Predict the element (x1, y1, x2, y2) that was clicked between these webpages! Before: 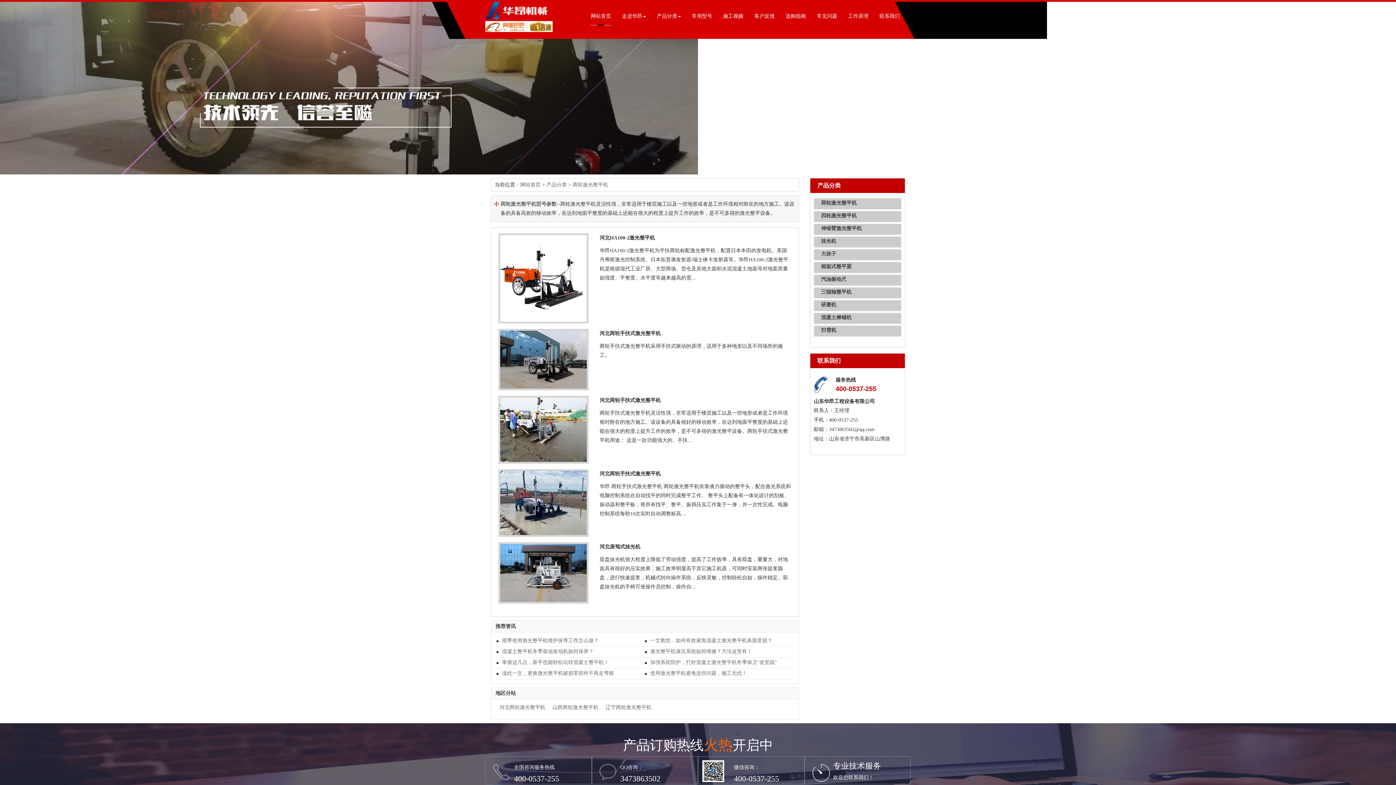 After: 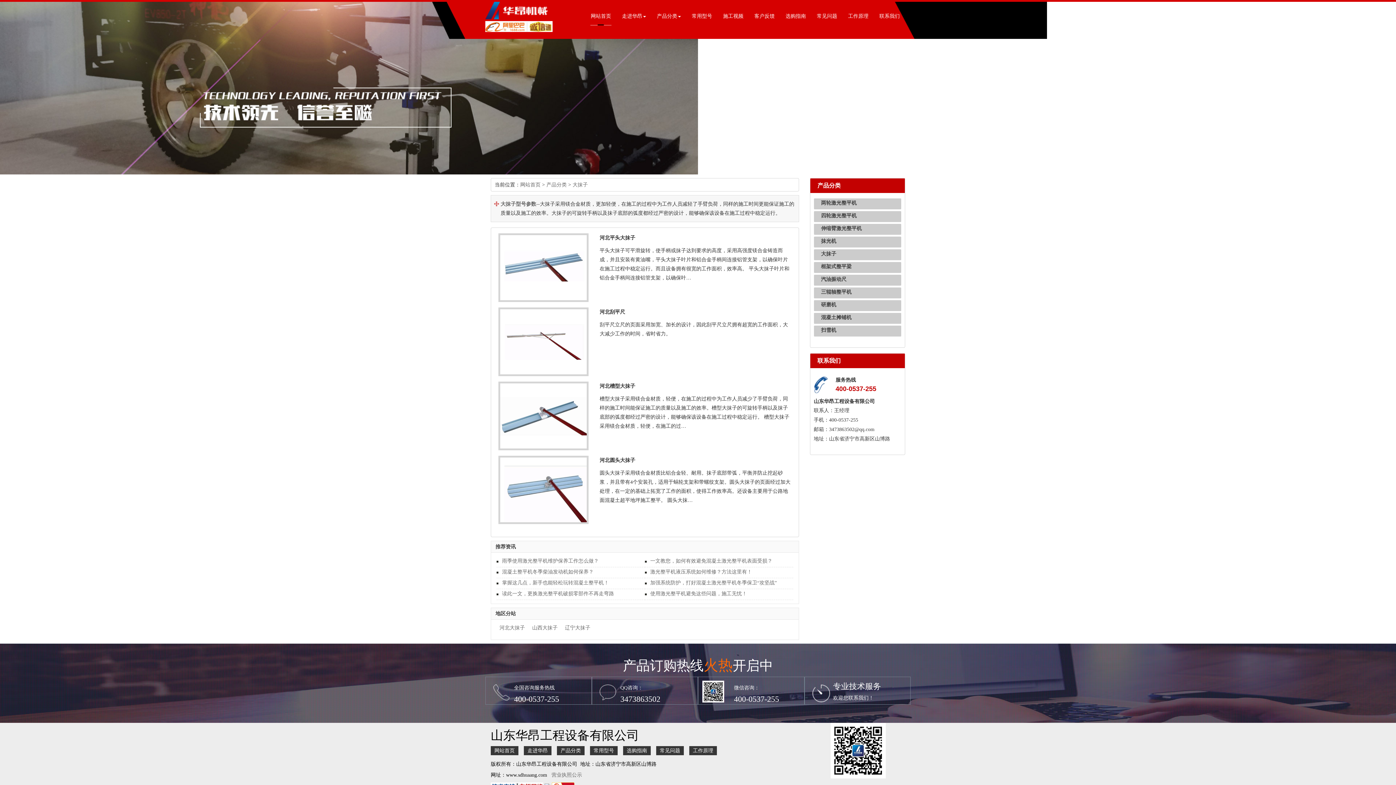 Action: bbox: (821, 251, 836, 256) label: 大抹子